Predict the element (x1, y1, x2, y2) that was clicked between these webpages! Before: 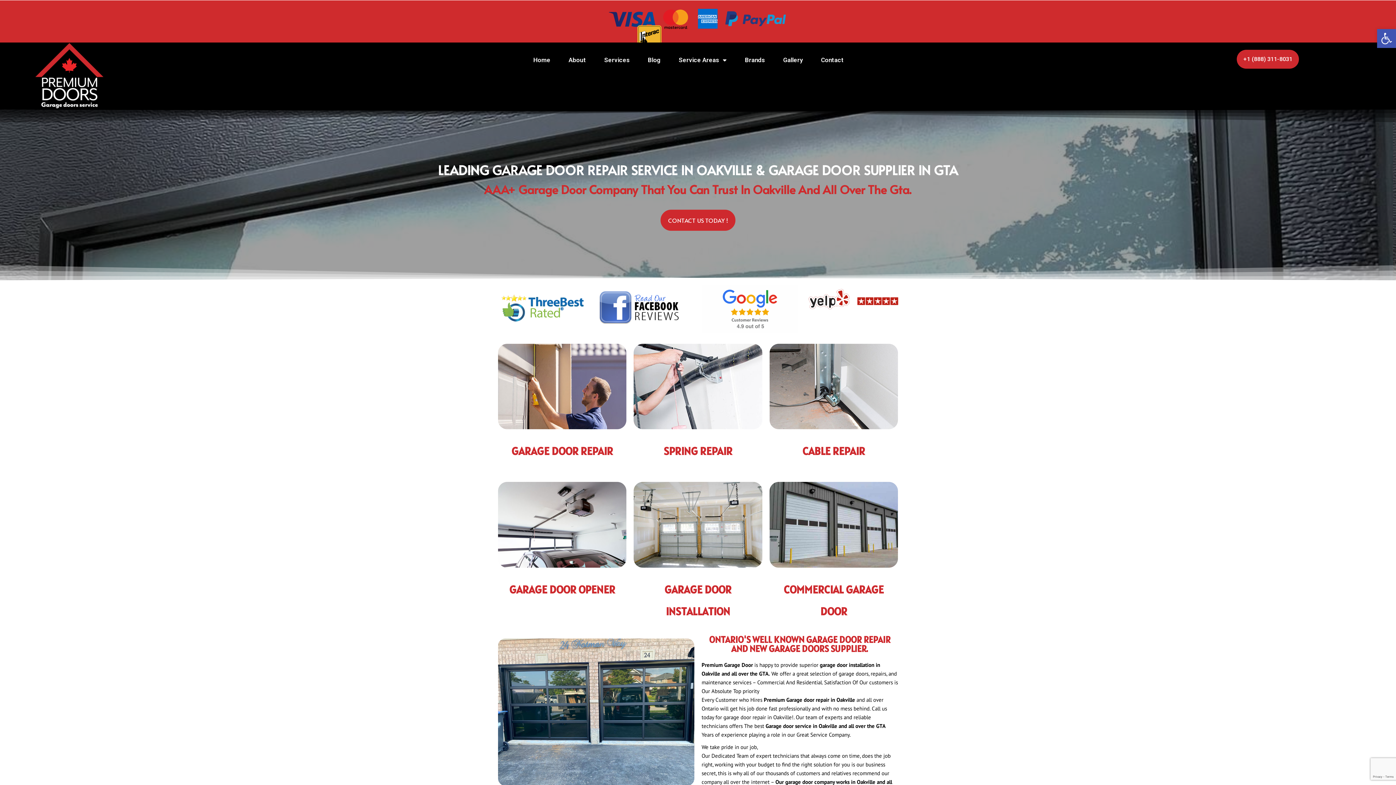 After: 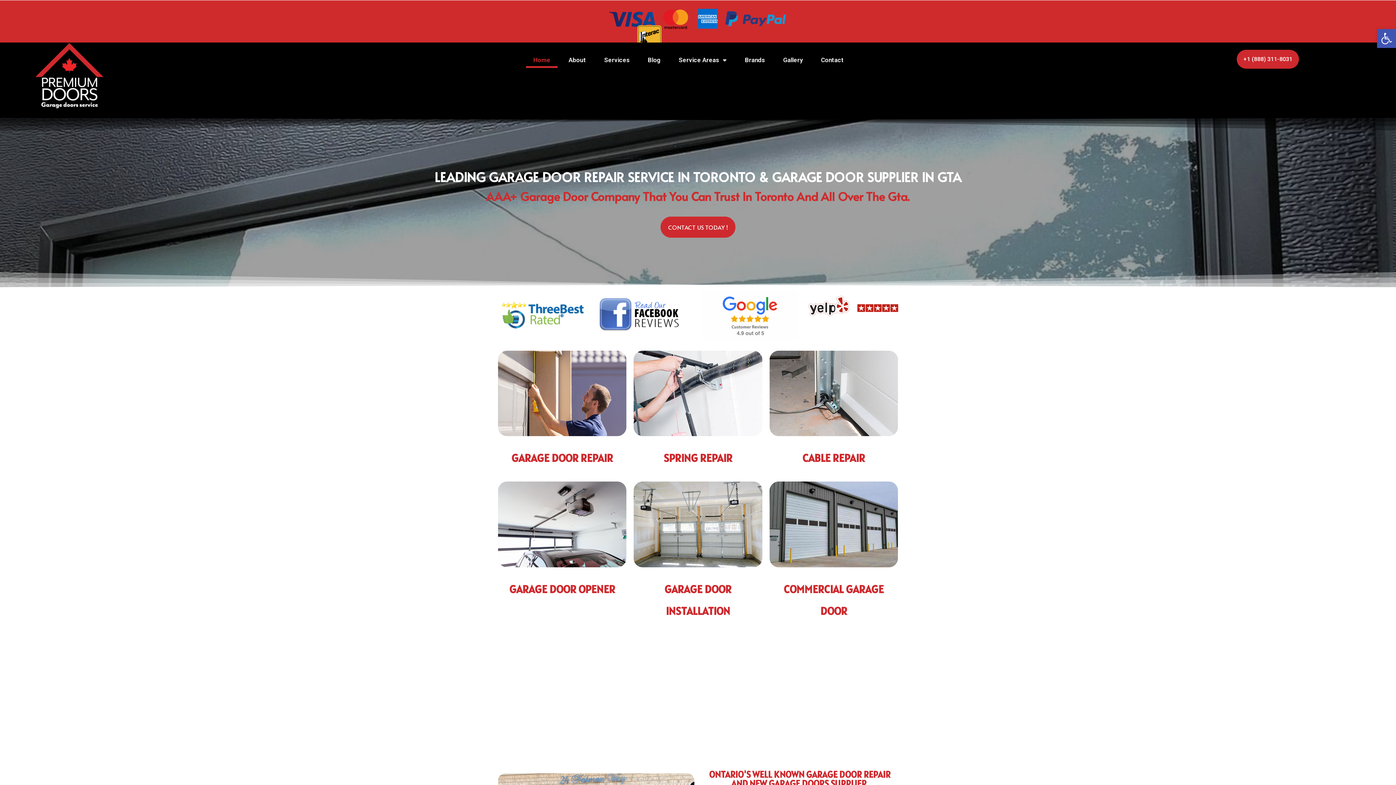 Action: bbox: (15, 42, 124, 109)